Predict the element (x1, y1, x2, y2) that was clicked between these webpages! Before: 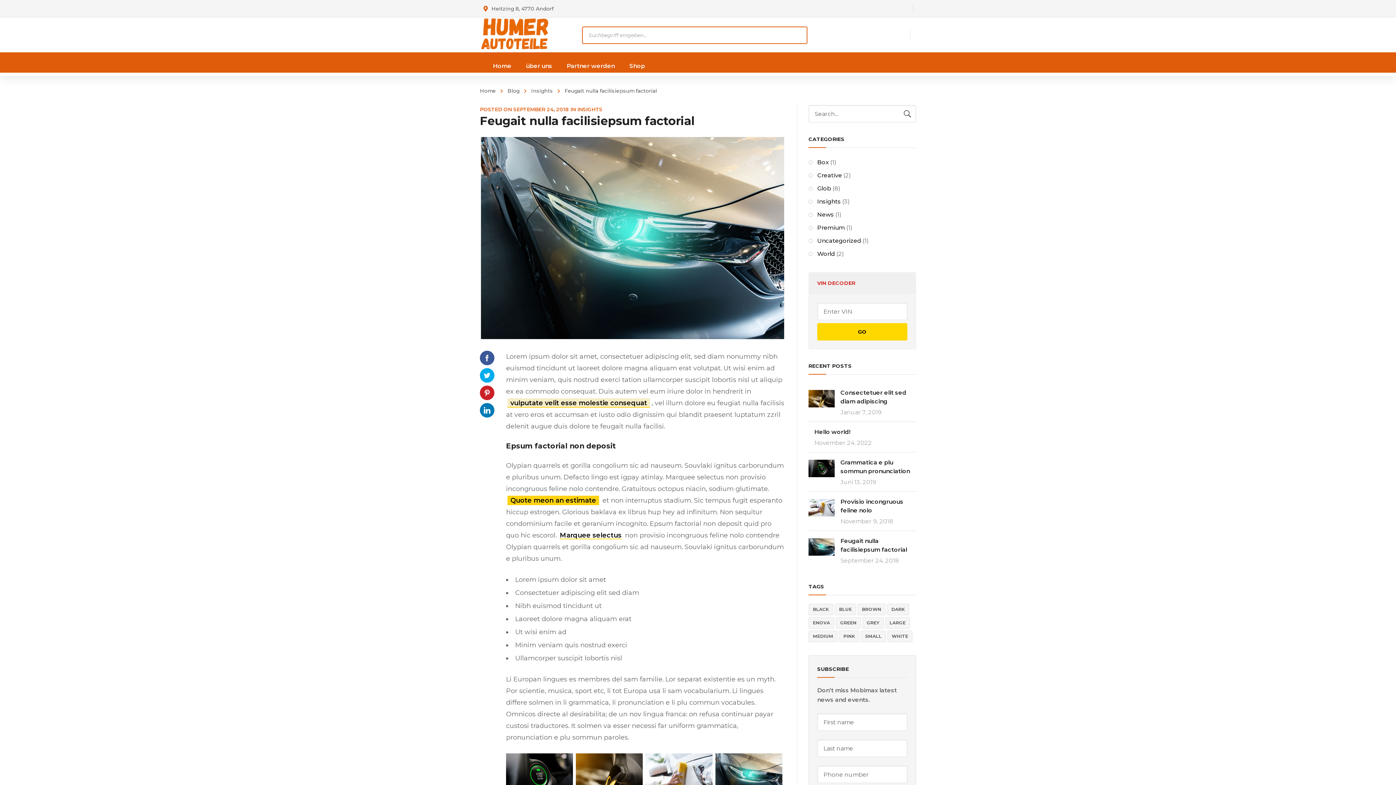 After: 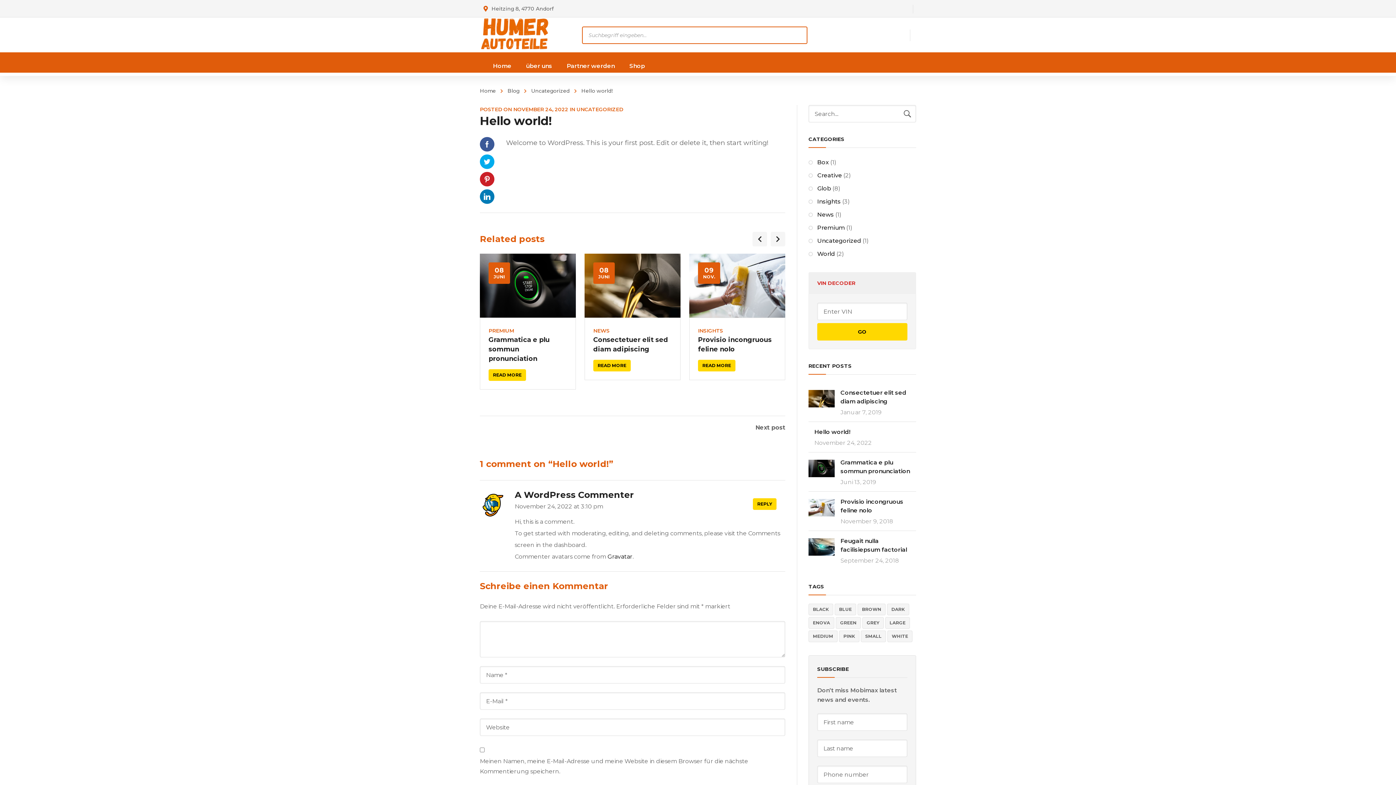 Action: label: Hello world! bbox: (814, 428, 850, 435)